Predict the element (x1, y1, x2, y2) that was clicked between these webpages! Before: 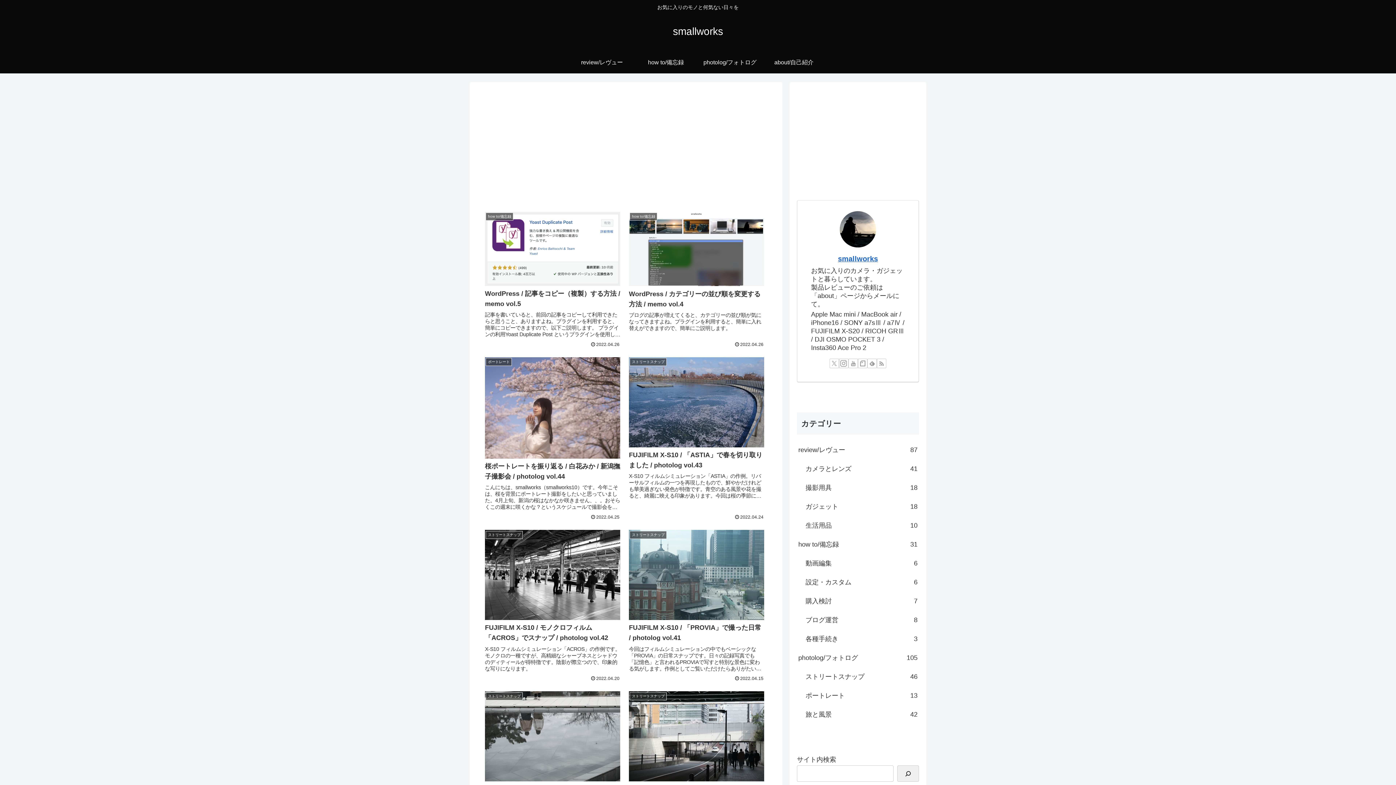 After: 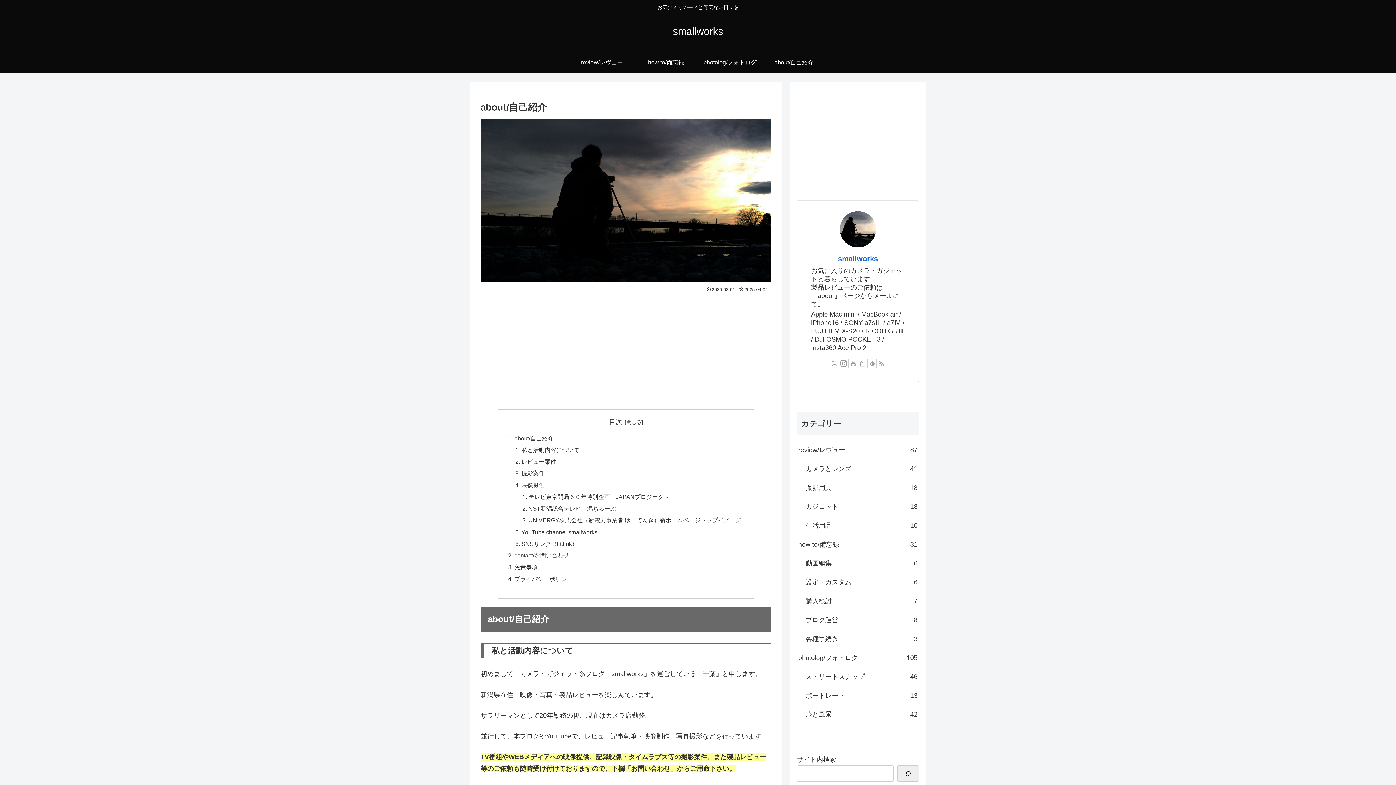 Action: label: about/自己紹介 bbox: (762, 51, 826, 73)